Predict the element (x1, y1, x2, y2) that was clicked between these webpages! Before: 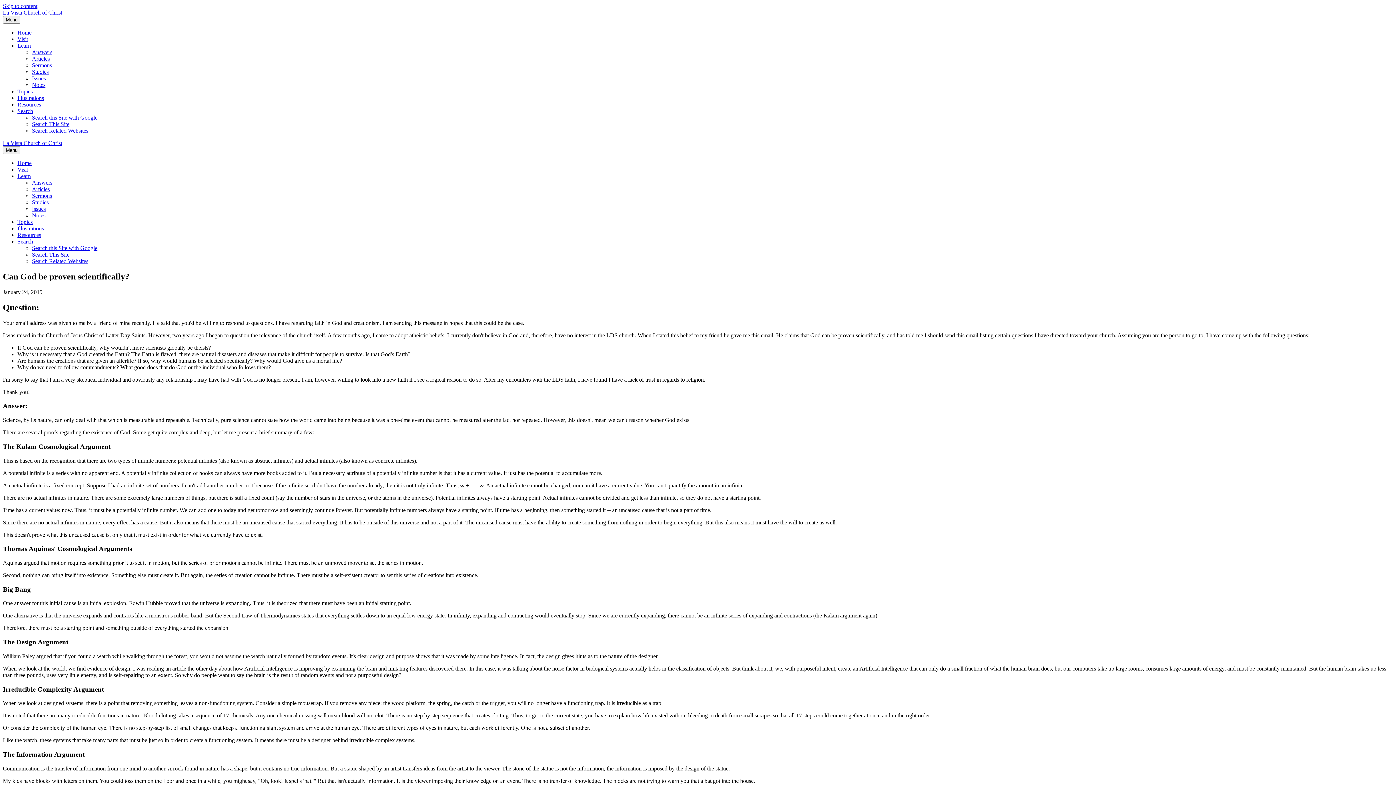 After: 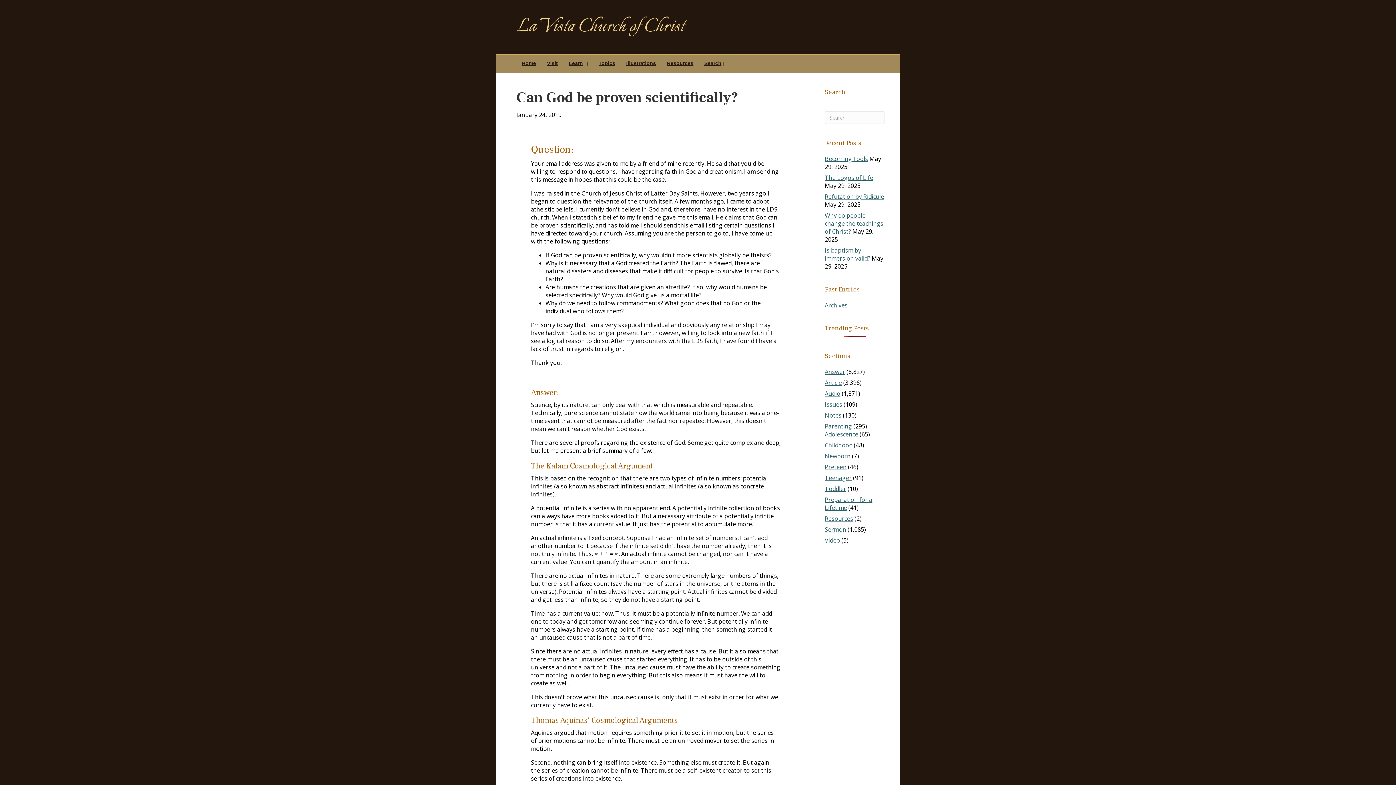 Action: bbox: (17, 108, 33, 114) label: Search